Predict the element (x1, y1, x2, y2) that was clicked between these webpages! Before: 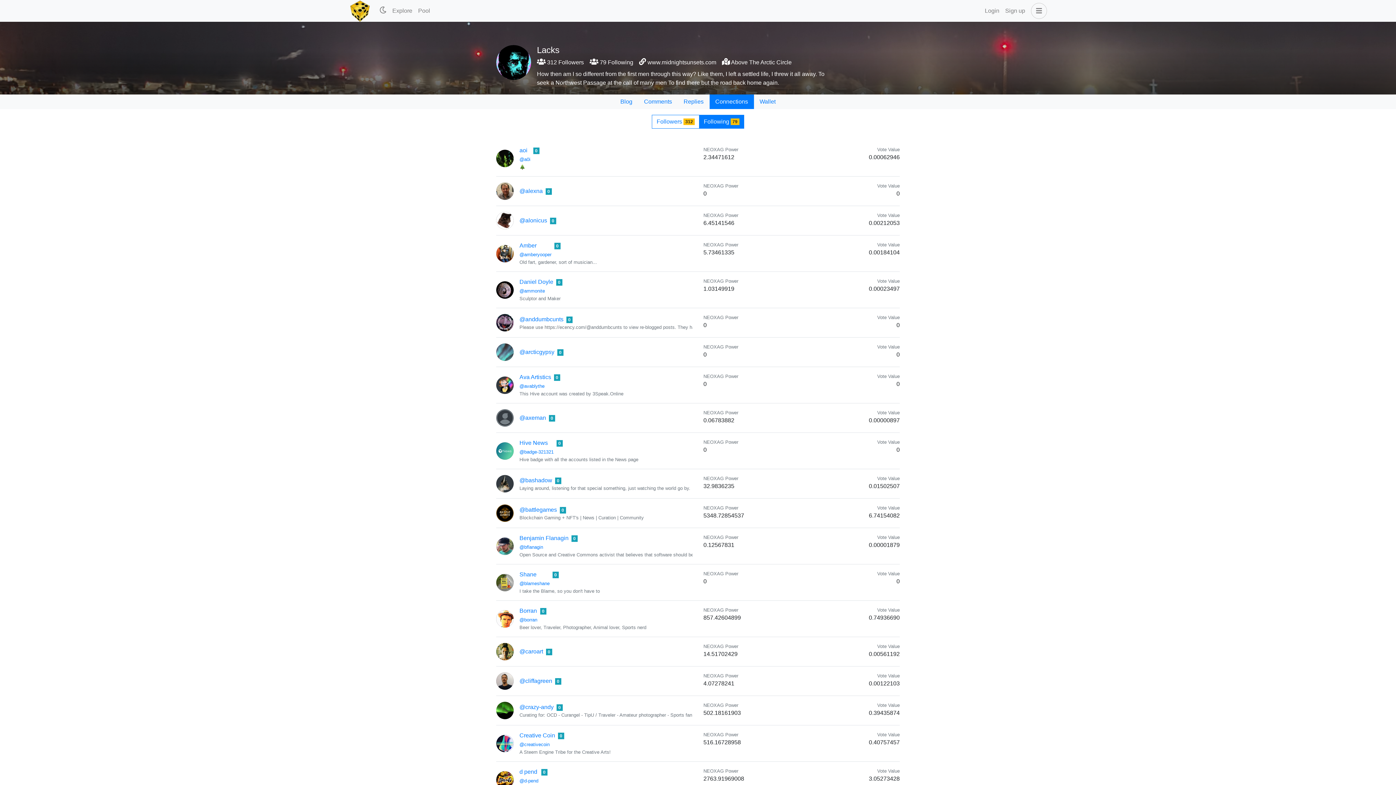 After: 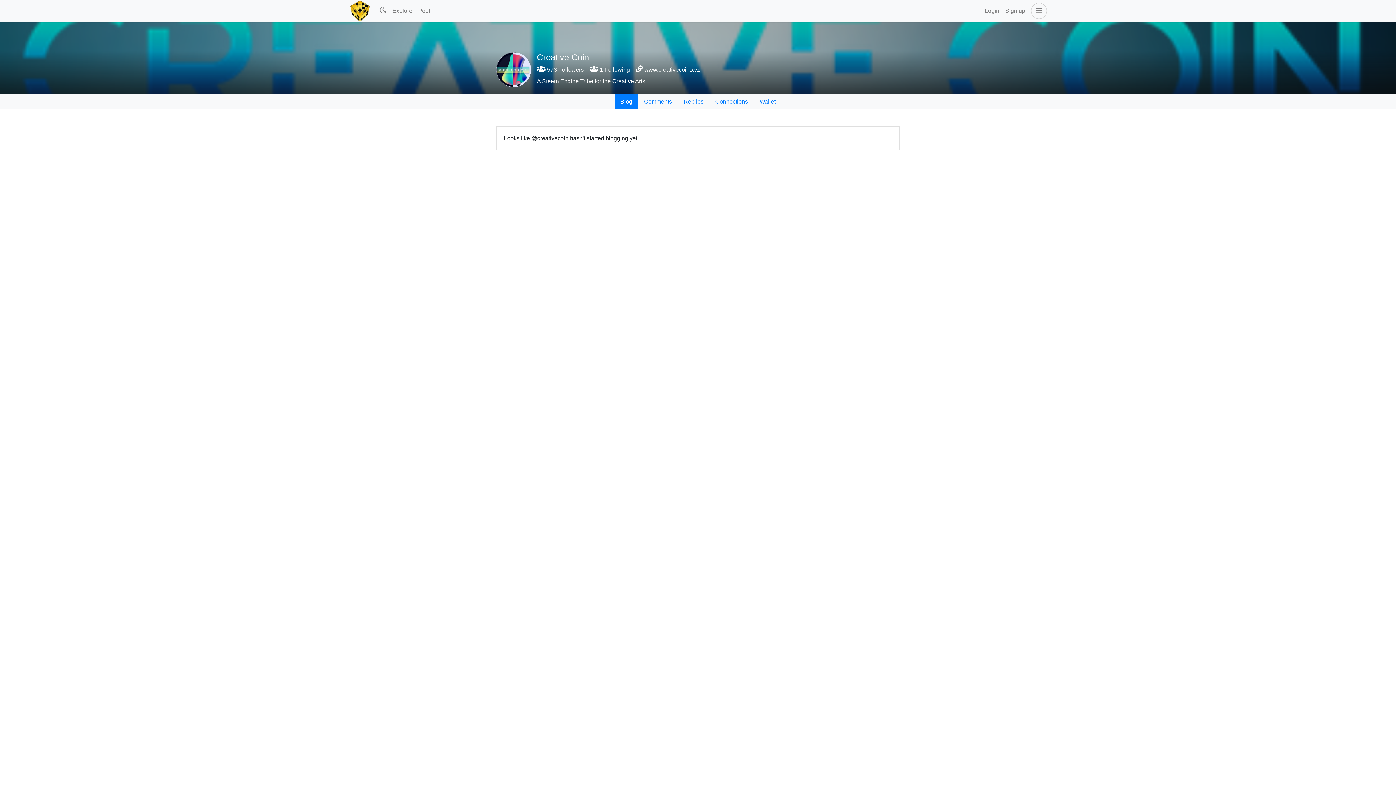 Action: bbox: (519, 732, 555, 738) label: Creative Coin